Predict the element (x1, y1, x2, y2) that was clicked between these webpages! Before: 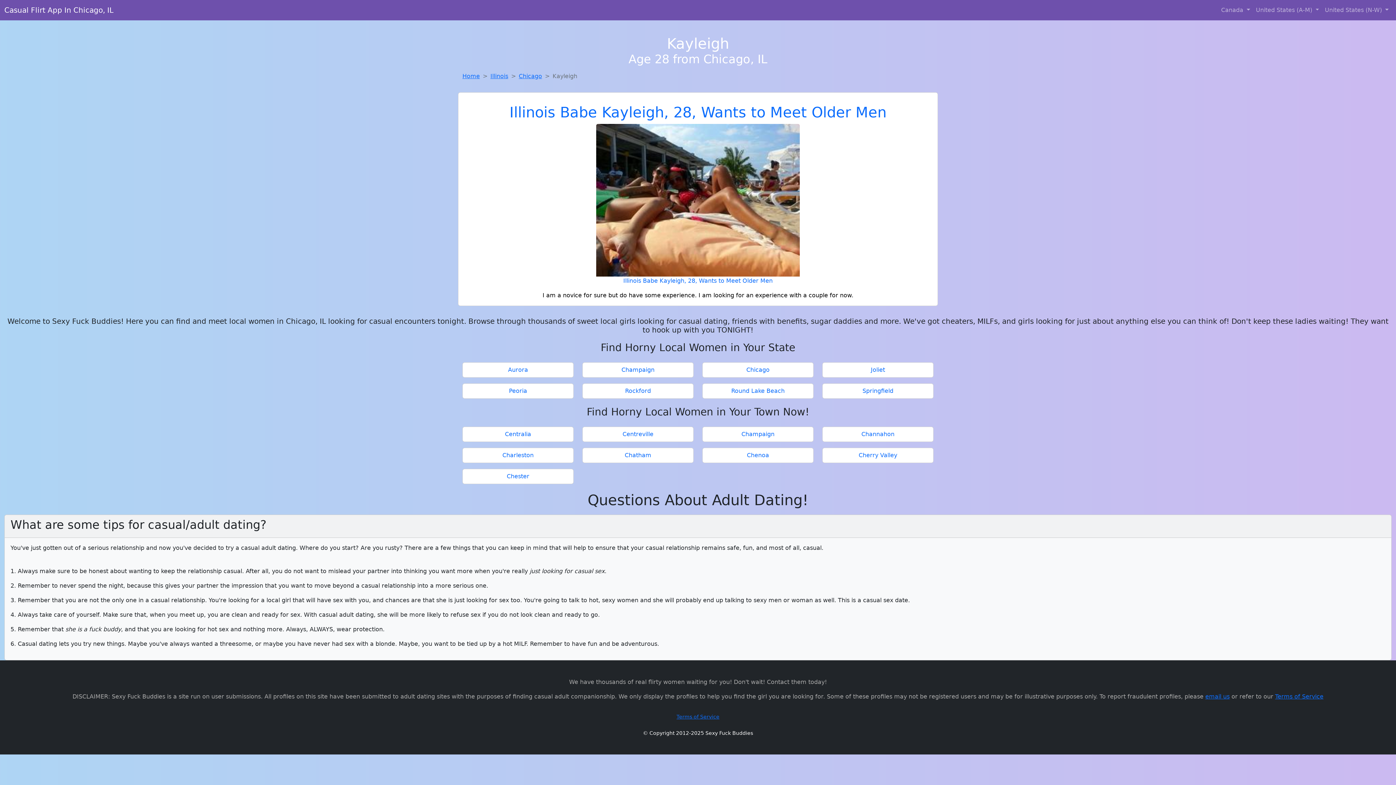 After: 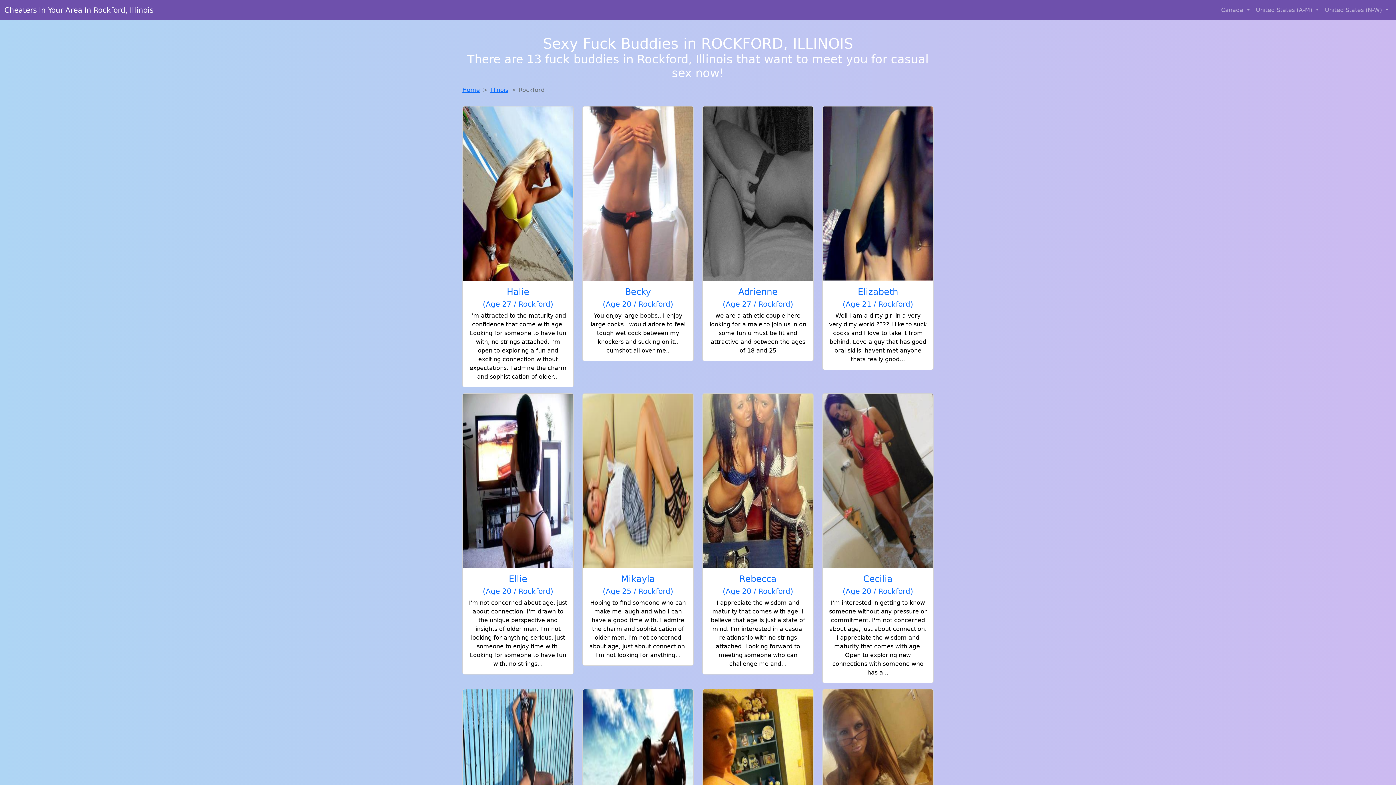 Action: bbox: (585, 386, 690, 395) label: Rockford